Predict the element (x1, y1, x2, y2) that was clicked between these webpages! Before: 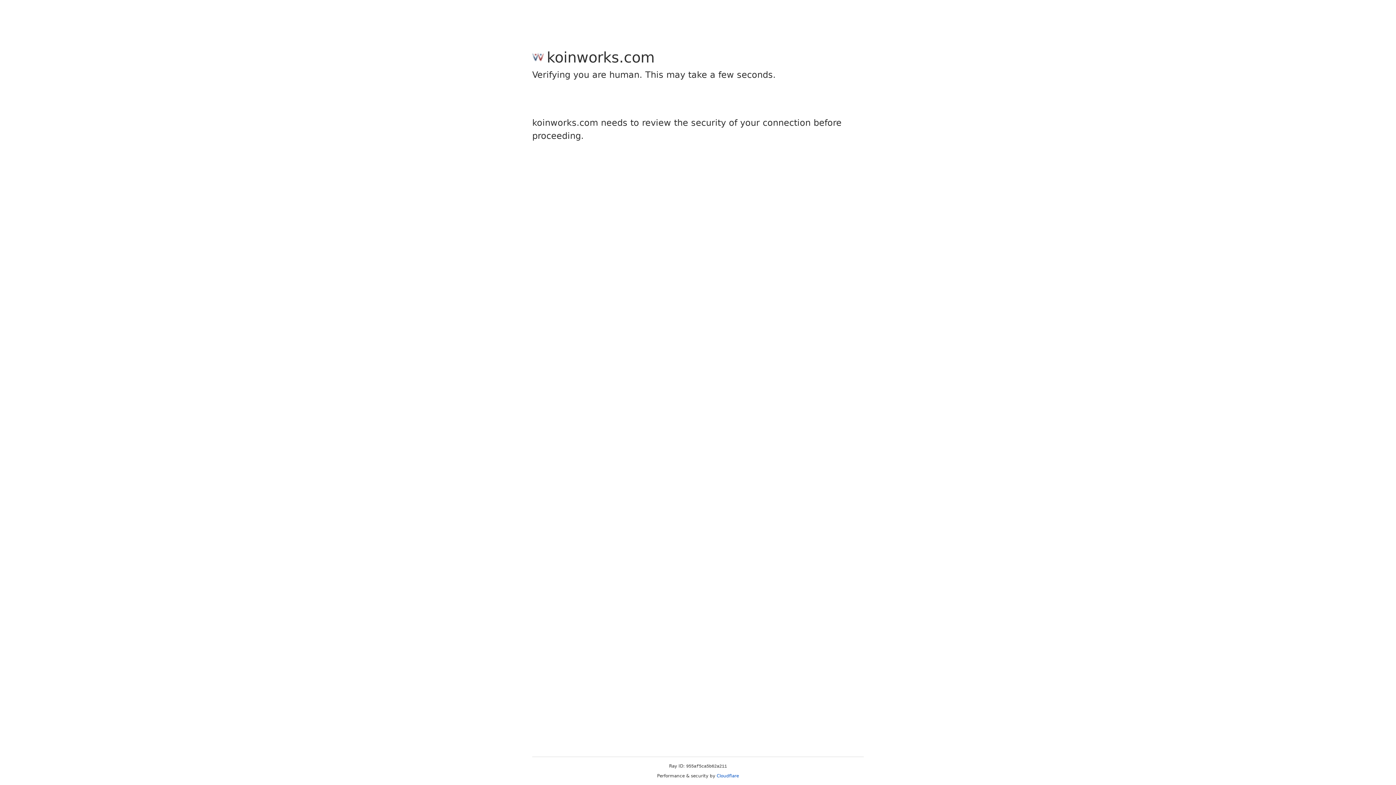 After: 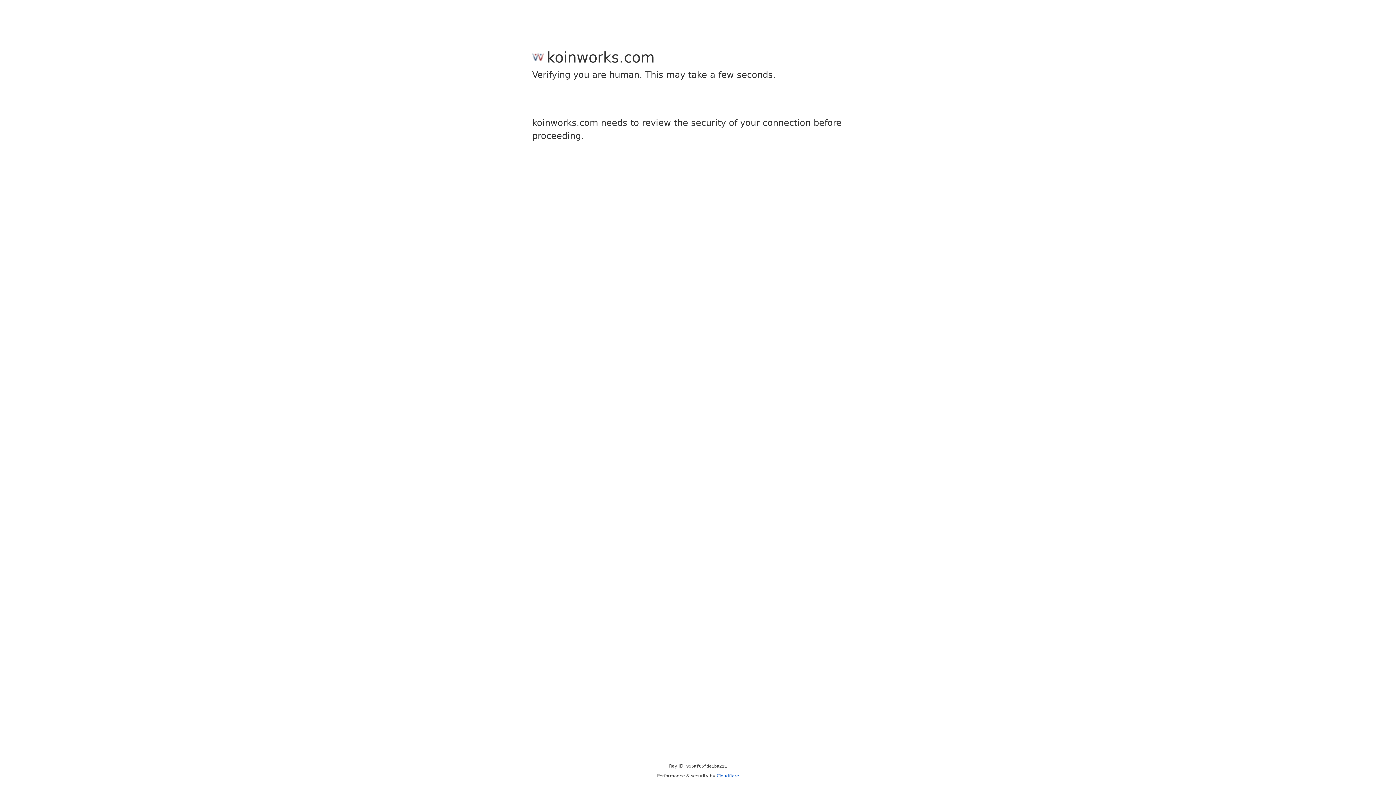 Action: label: Cloudflare bbox: (716, 773, 739, 778)